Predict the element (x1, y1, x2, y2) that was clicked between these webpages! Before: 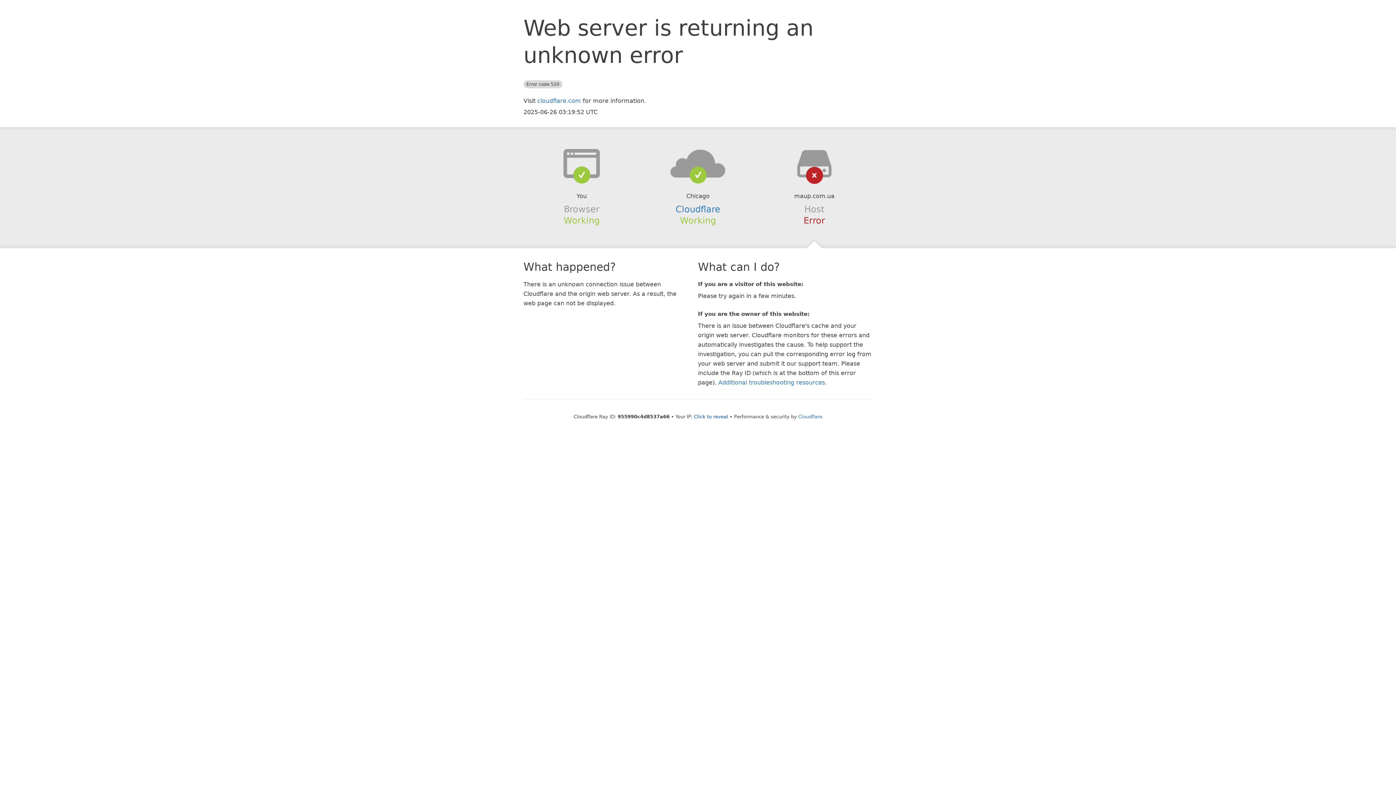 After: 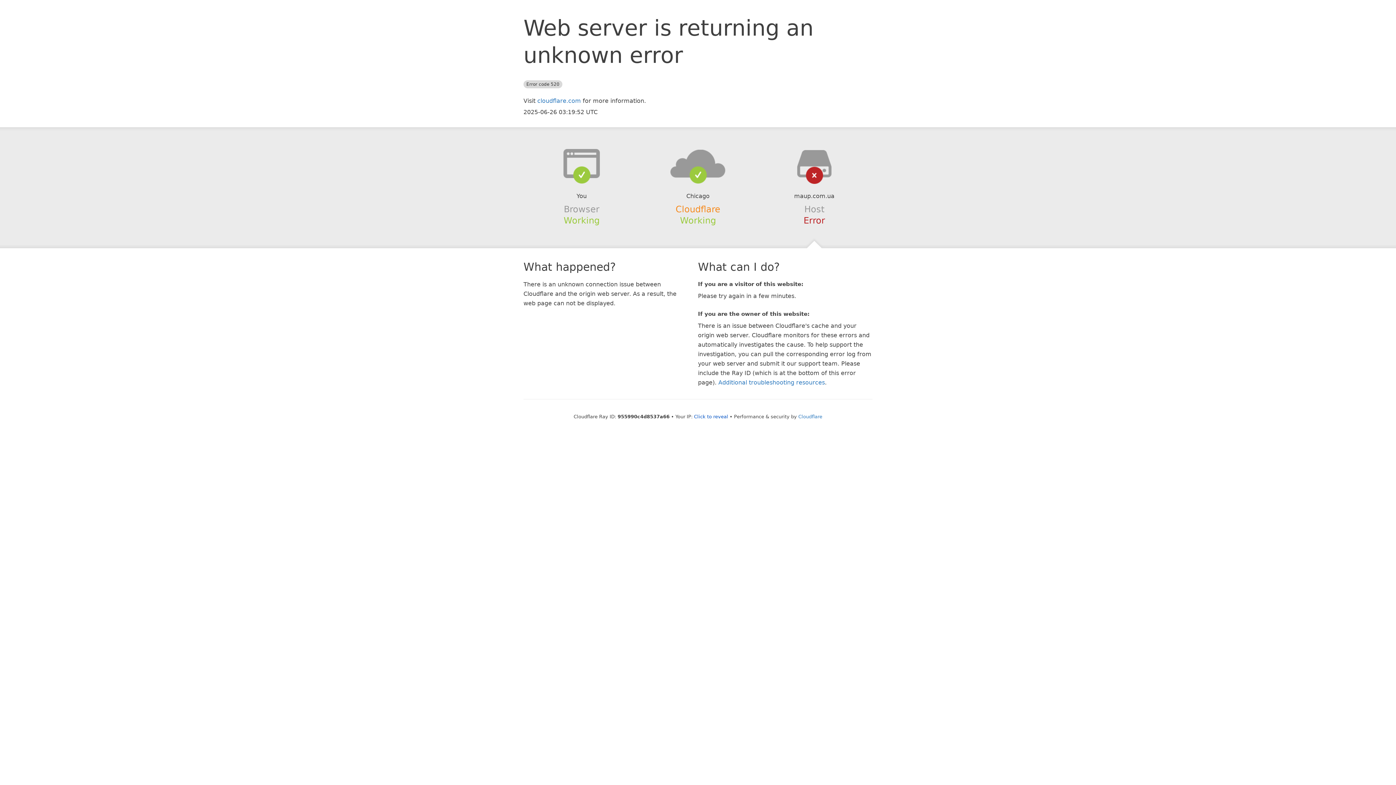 Action: label: Cloudflare bbox: (675, 204, 720, 214)